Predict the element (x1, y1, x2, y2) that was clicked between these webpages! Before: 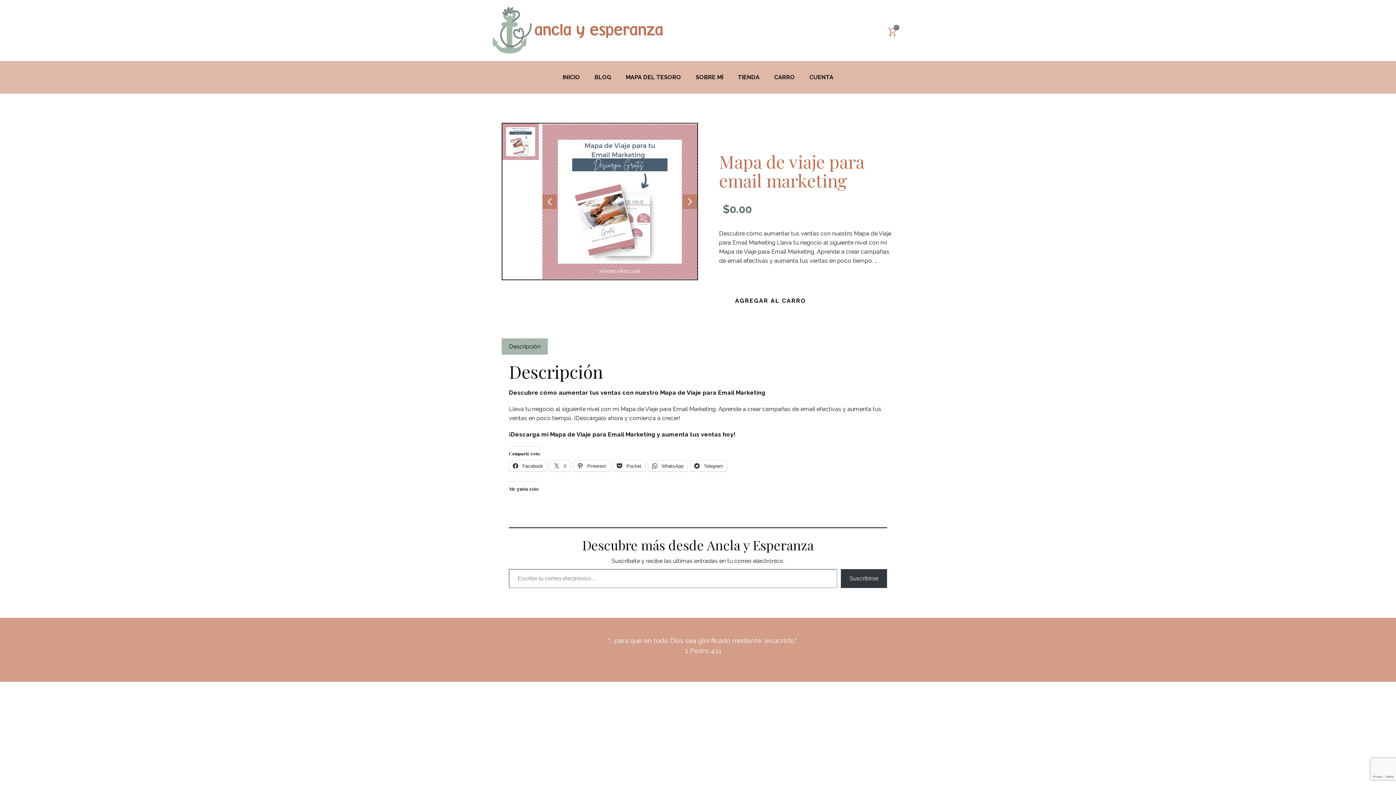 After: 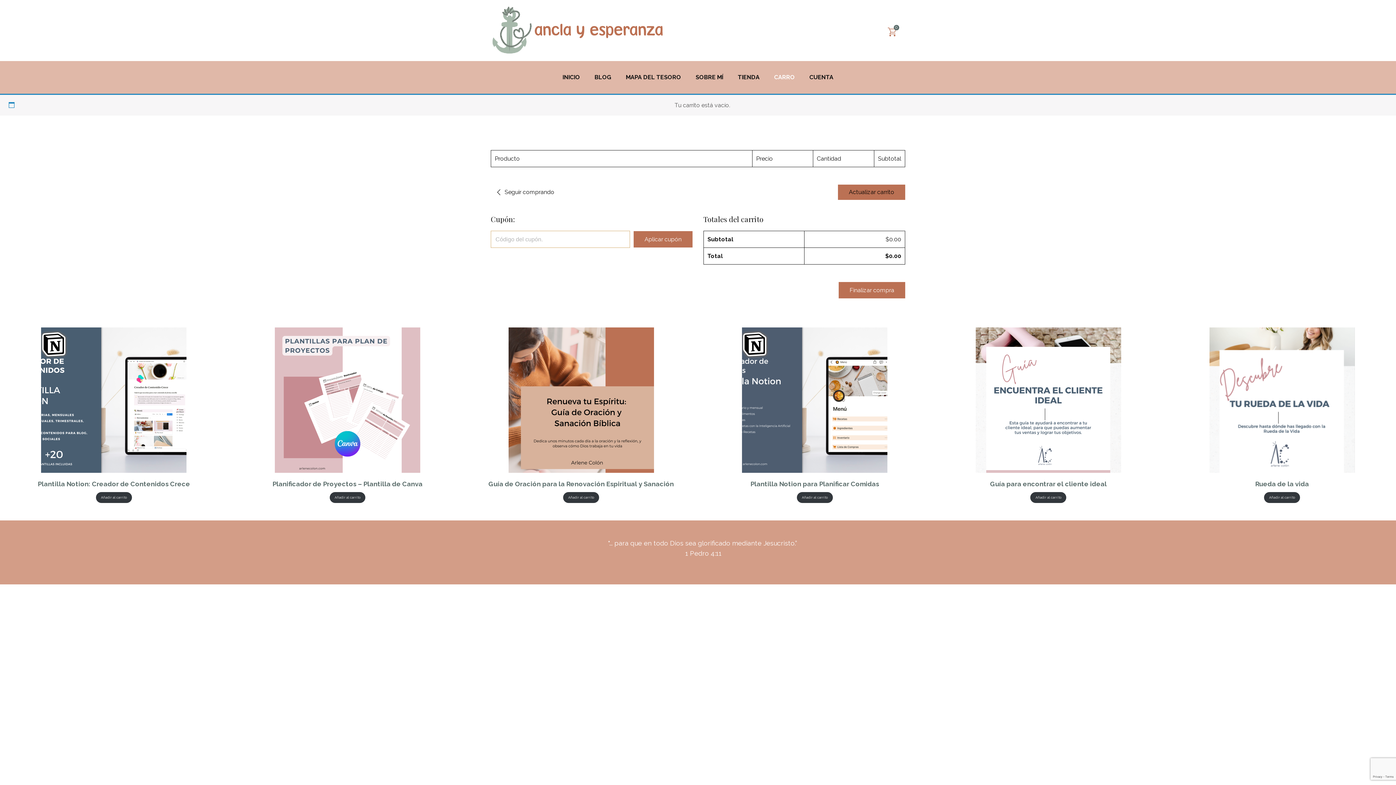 Action: bbox: (888, 27, 896, 36) label: 0